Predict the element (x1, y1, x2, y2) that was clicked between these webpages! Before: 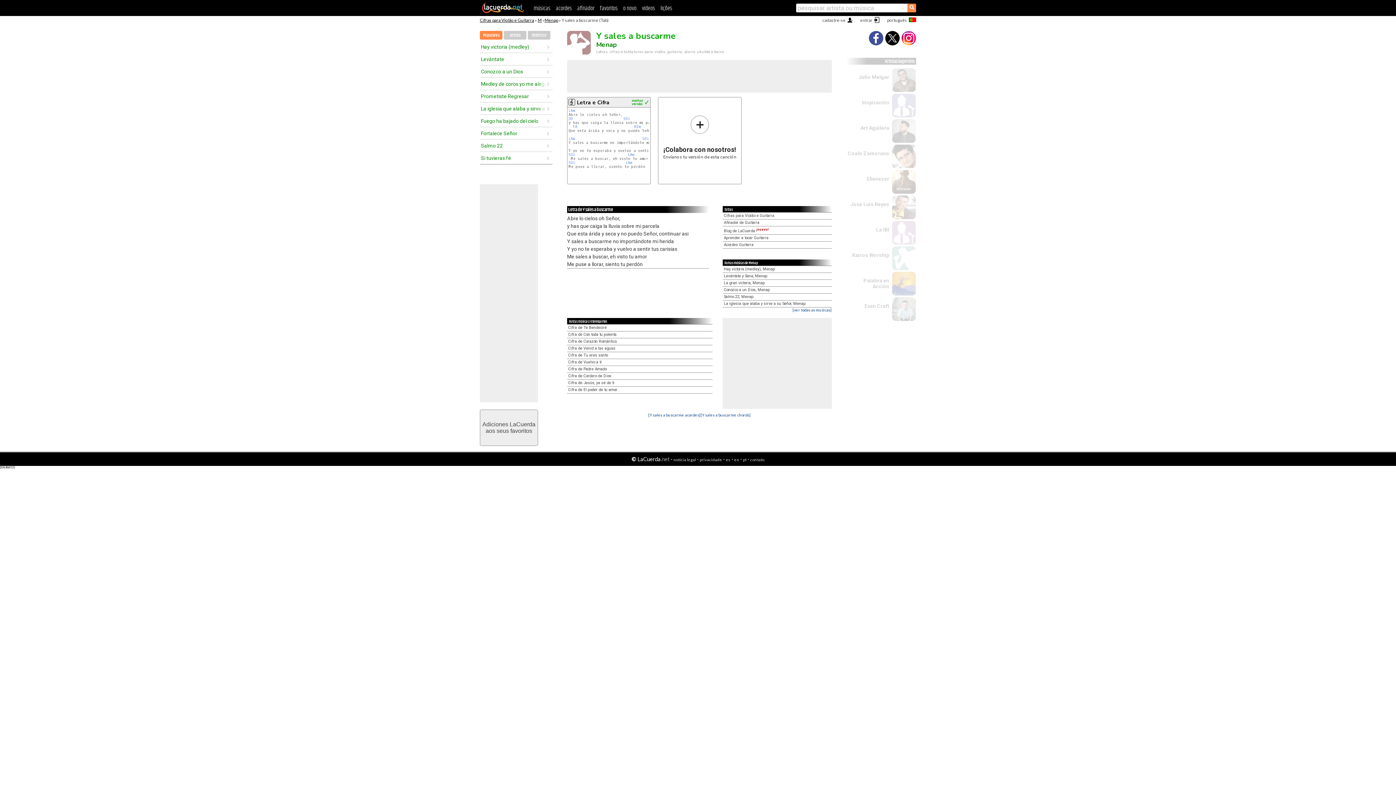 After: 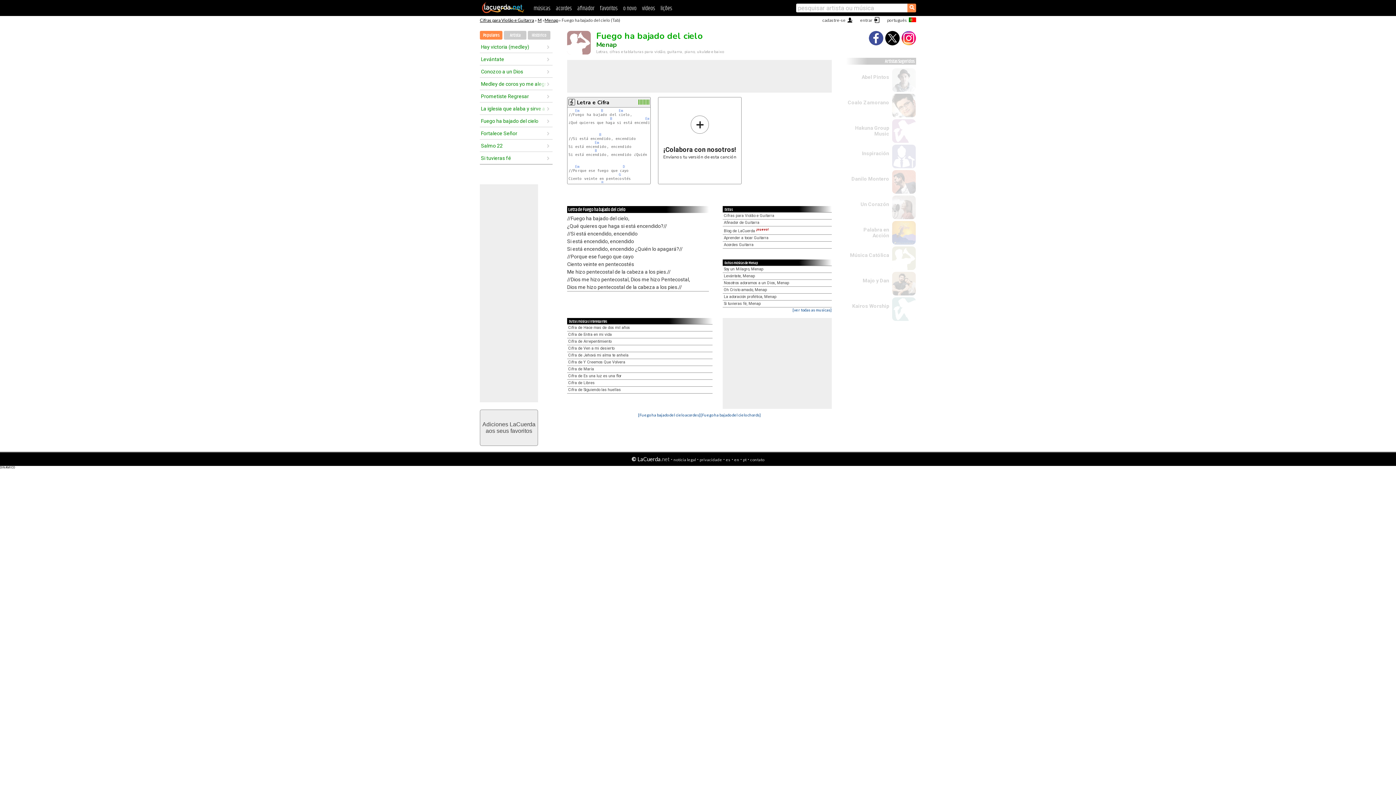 Action: label: Fuego ha bajado del cielo bbox: (481, 117, 546, 125)